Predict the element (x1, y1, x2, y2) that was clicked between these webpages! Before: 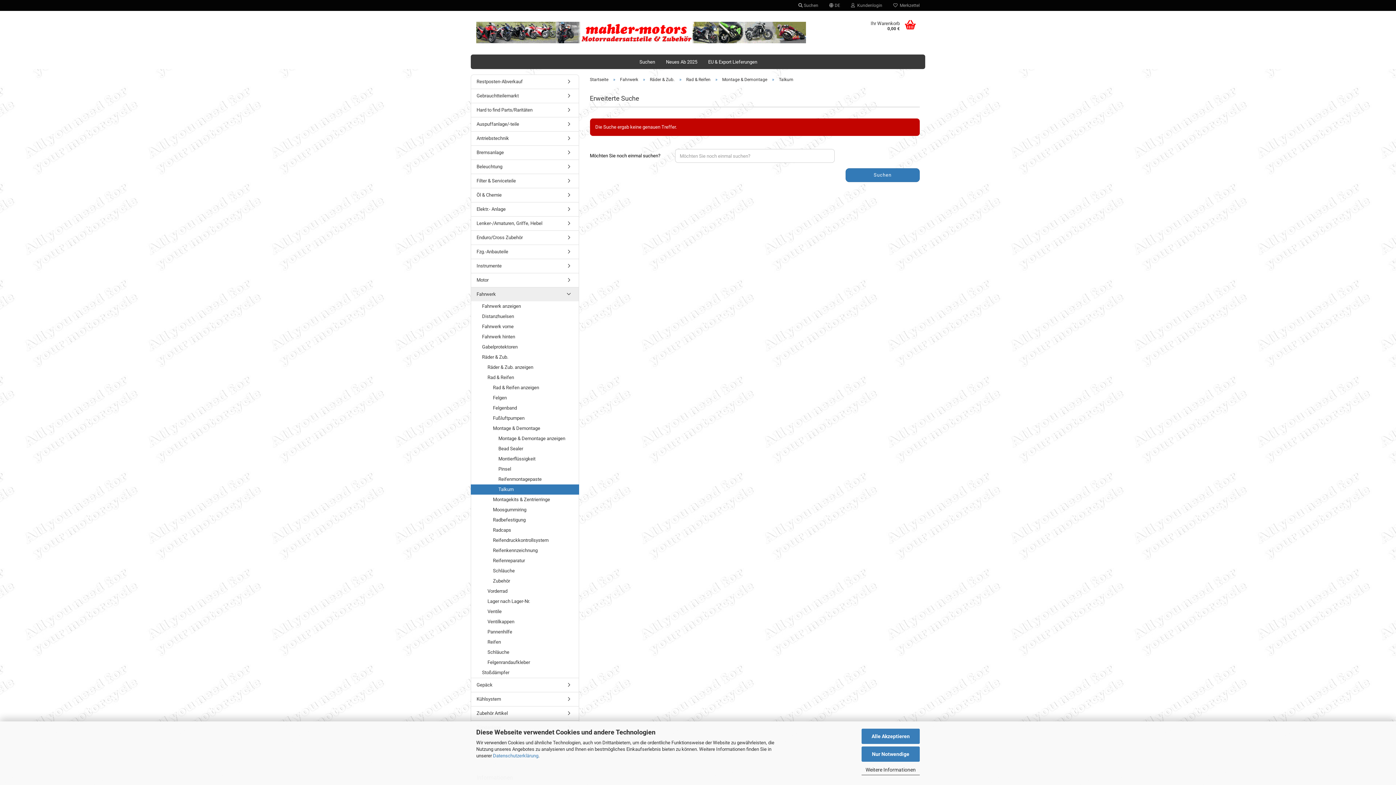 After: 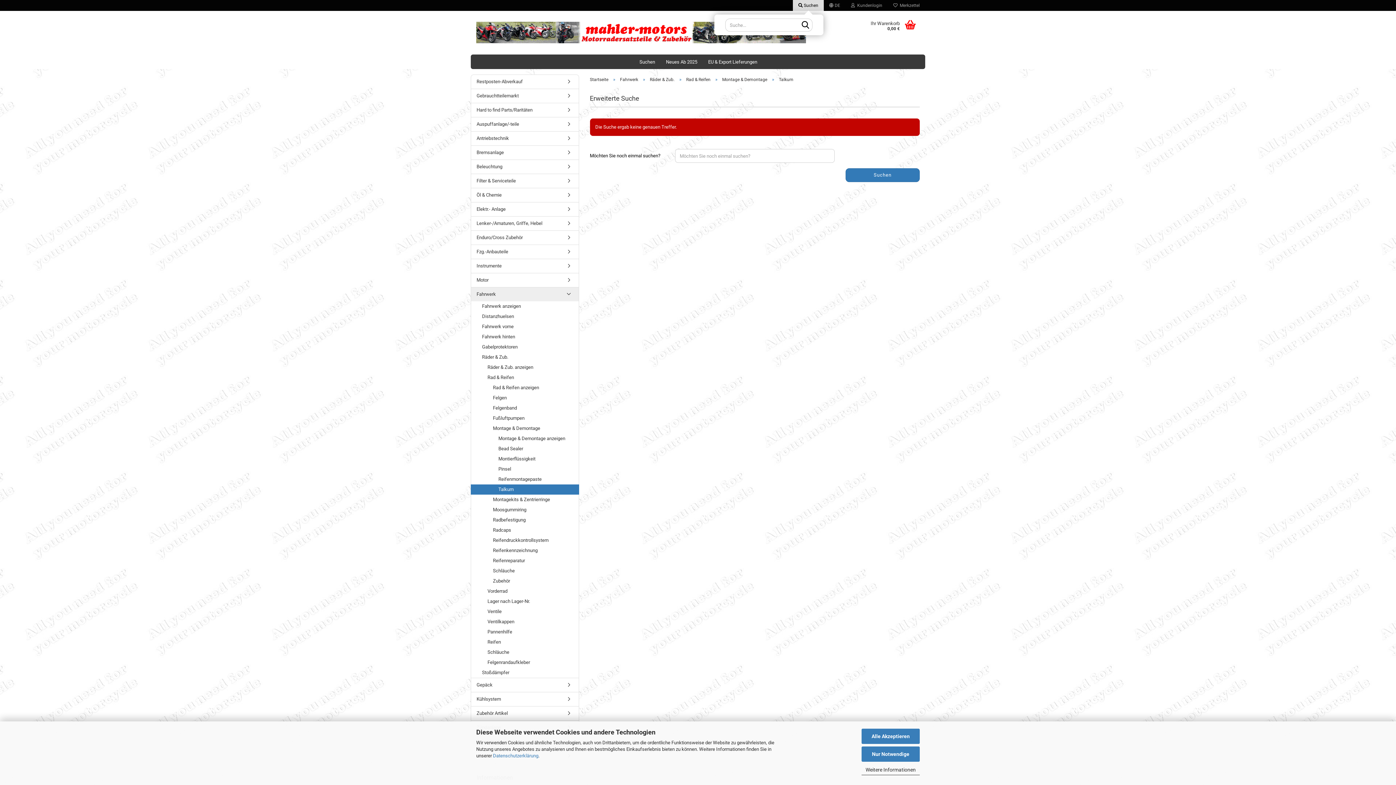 Action: bbox: (793, 0, 824, 10) label:  Suchen